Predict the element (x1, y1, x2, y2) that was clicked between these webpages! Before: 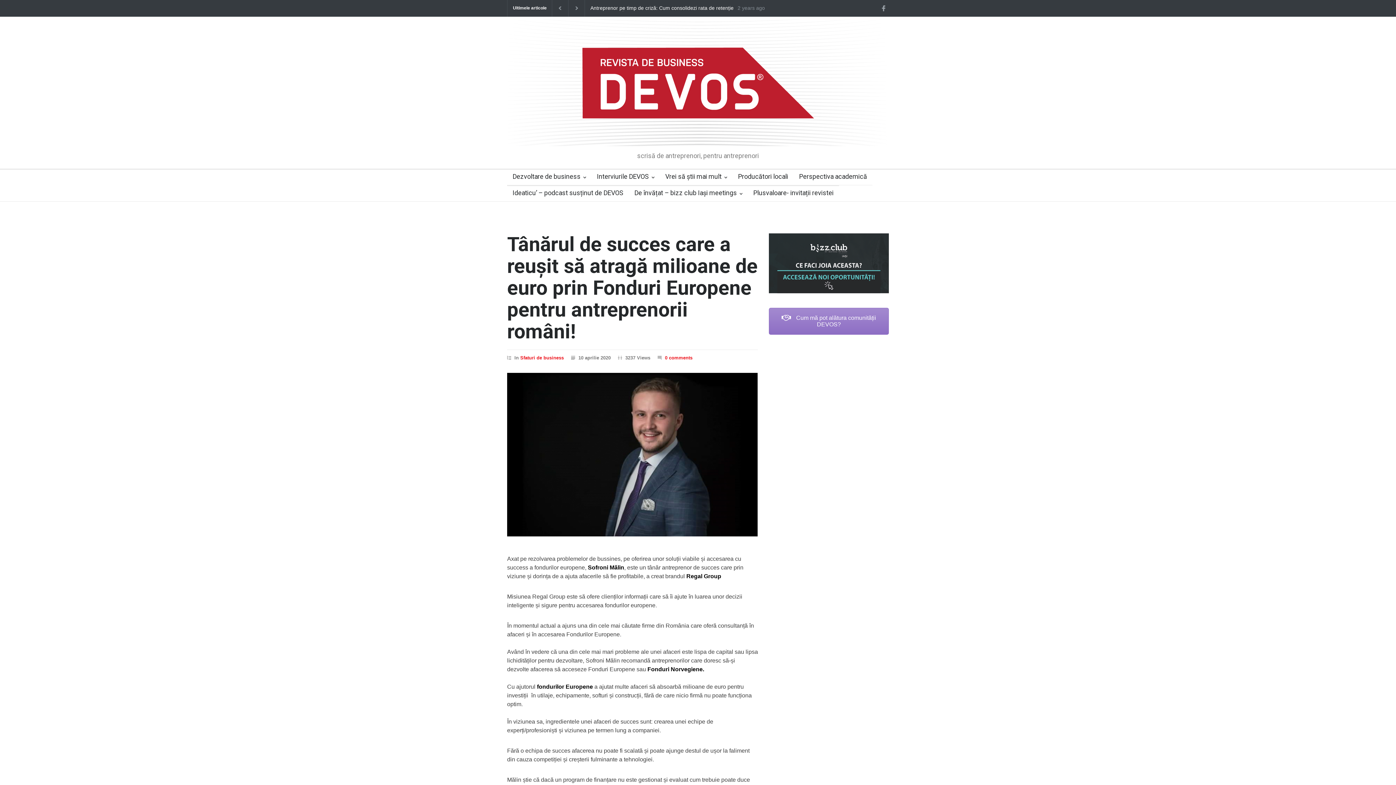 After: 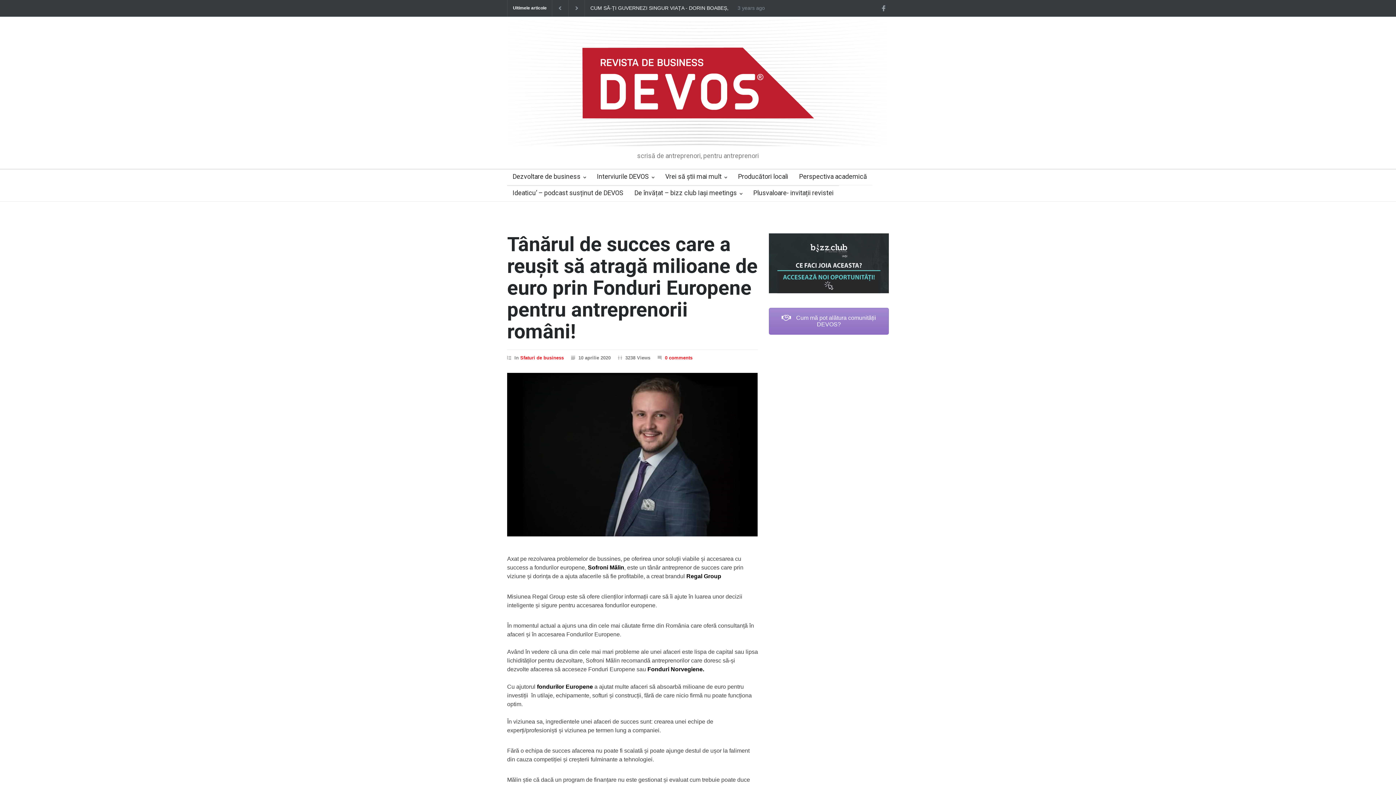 Action: label: Tânărul de succes care a reușit să atragă milioane de euro prin Fonduri Europene pentru antreprenorii români! bbox: (507, 232, 757, 343)